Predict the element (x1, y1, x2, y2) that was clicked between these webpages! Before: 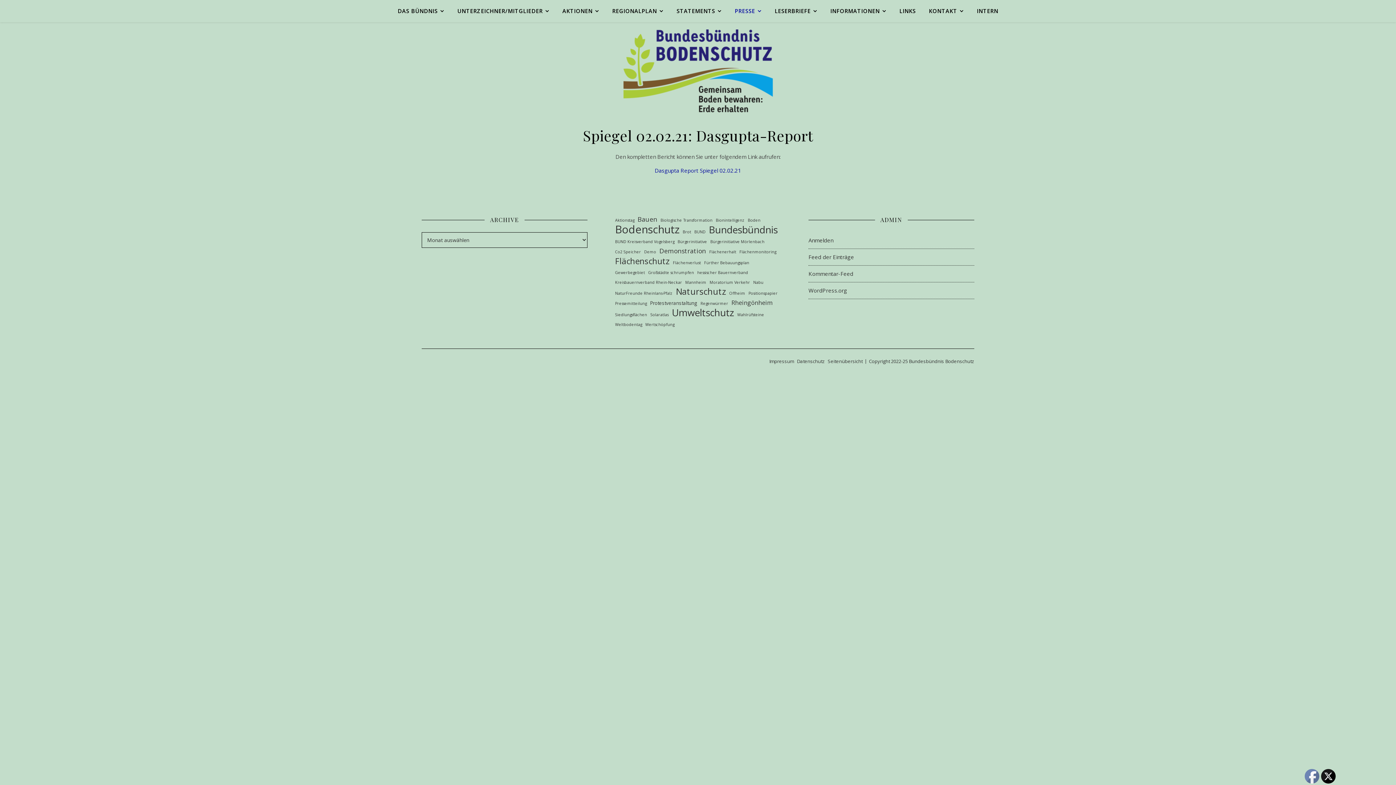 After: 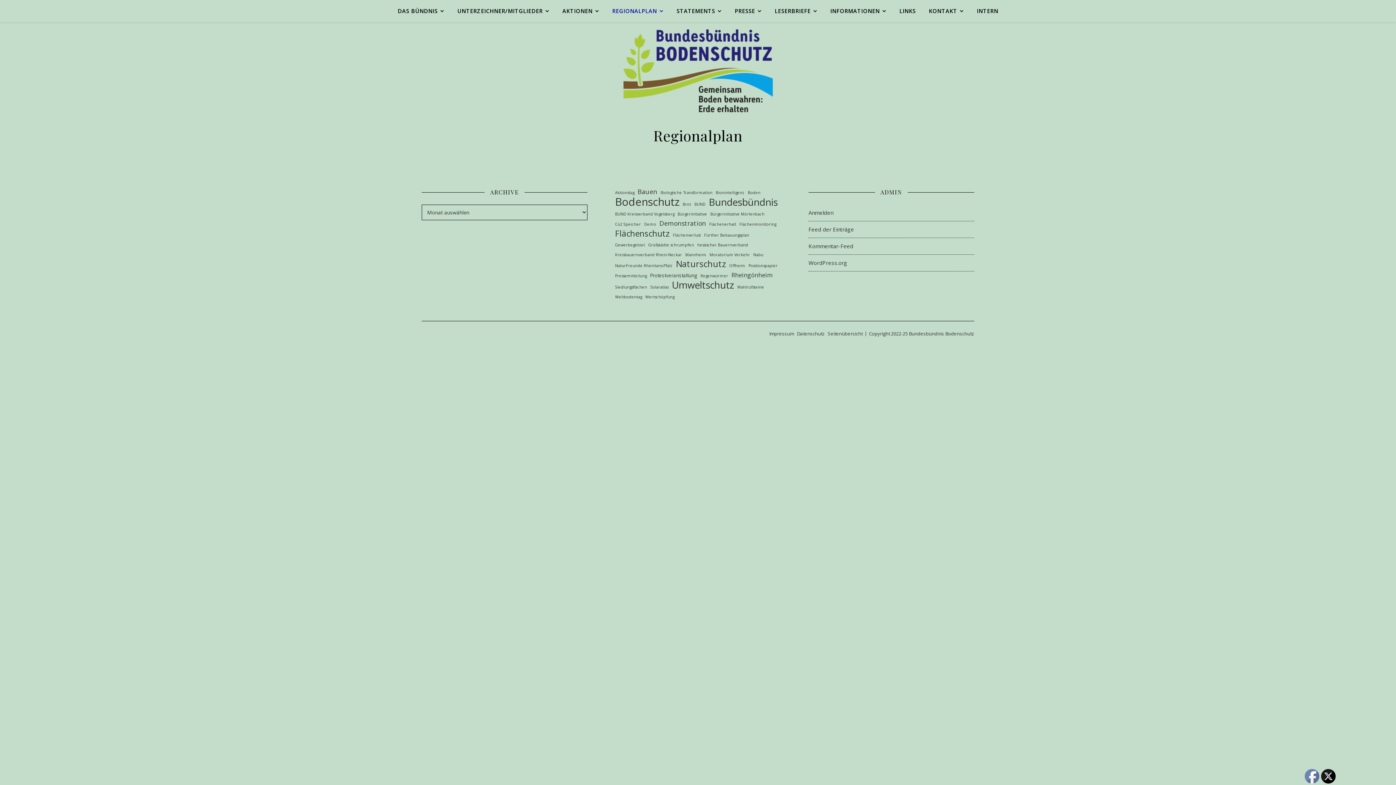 Action: bbox: (606, 0, 669, 22) label: REGIONALPLAN